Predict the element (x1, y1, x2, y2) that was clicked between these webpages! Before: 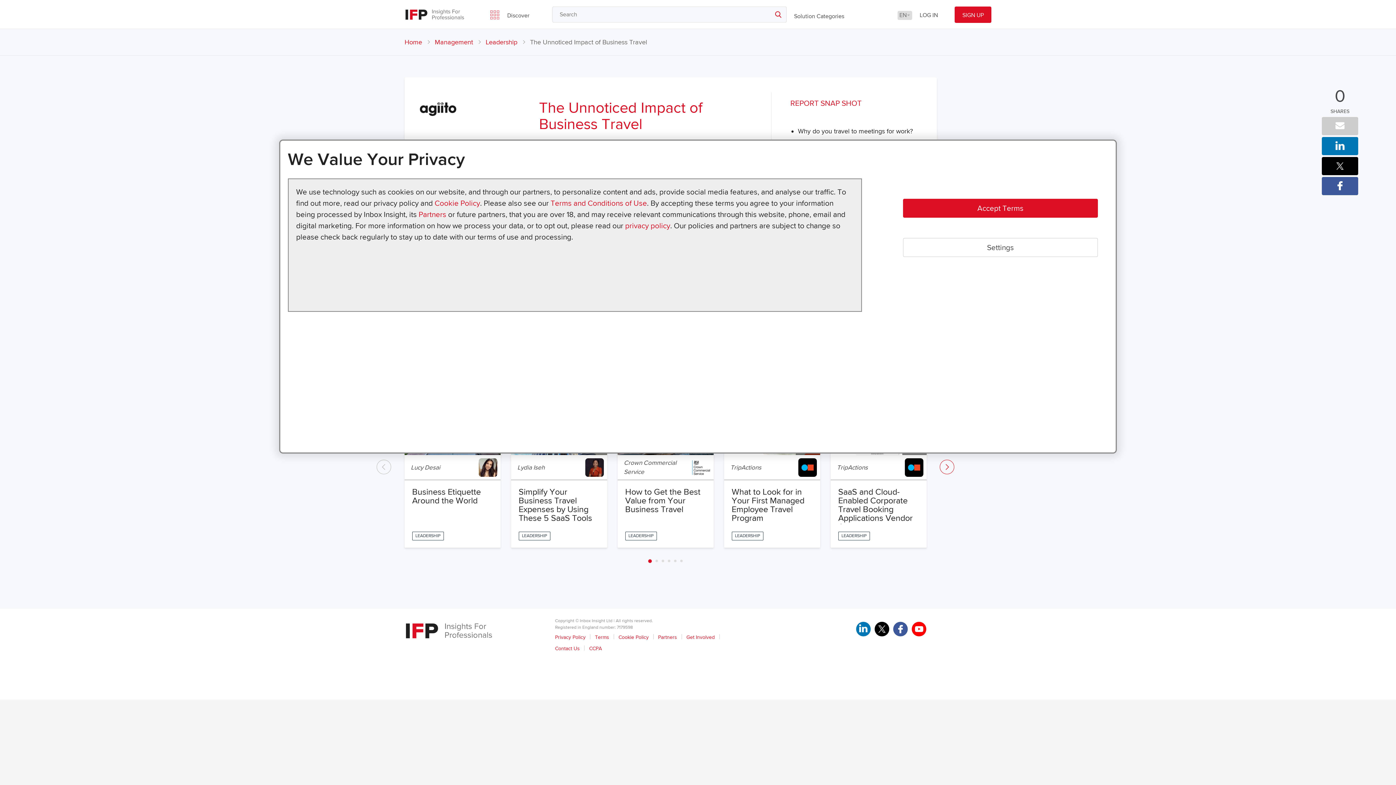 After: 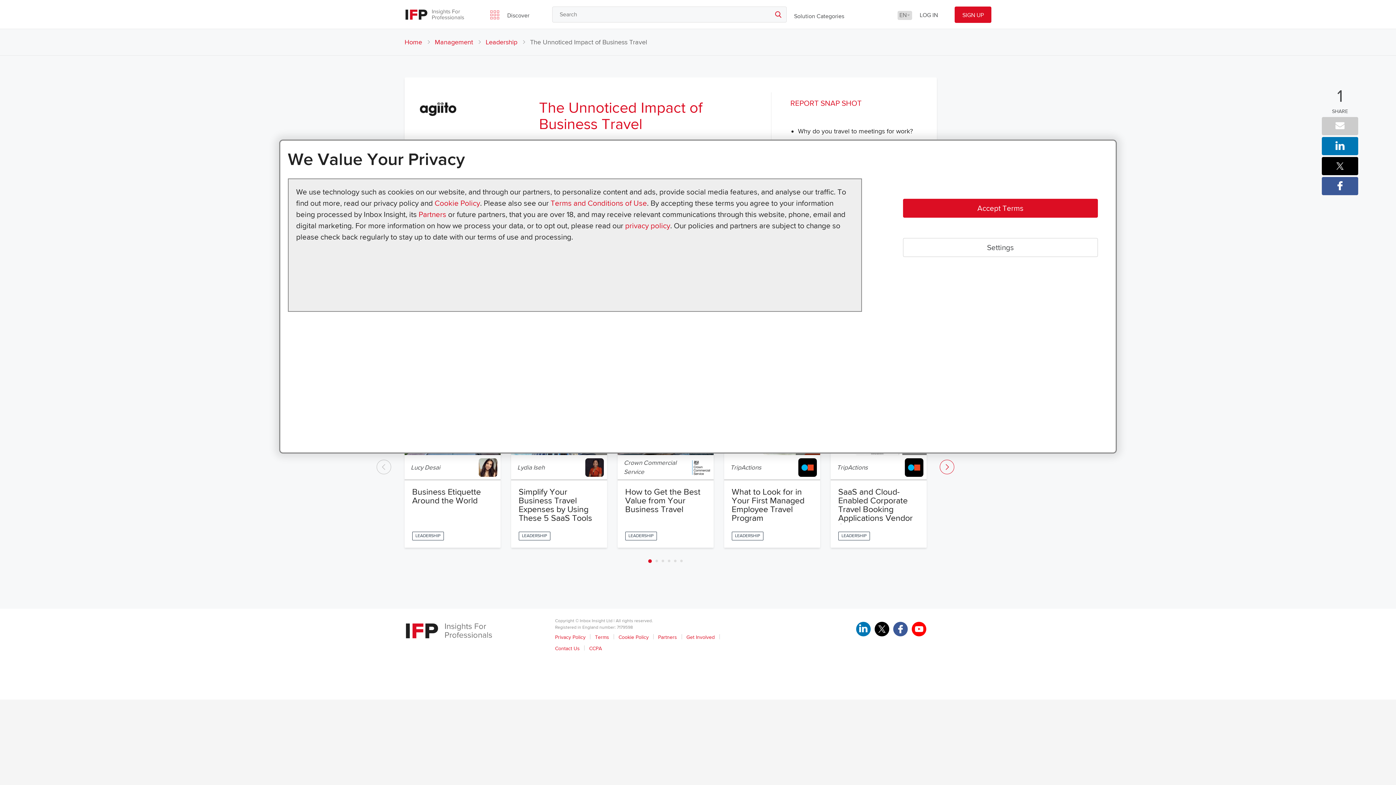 Action: bbox: (1322, 116, 1358, 135)